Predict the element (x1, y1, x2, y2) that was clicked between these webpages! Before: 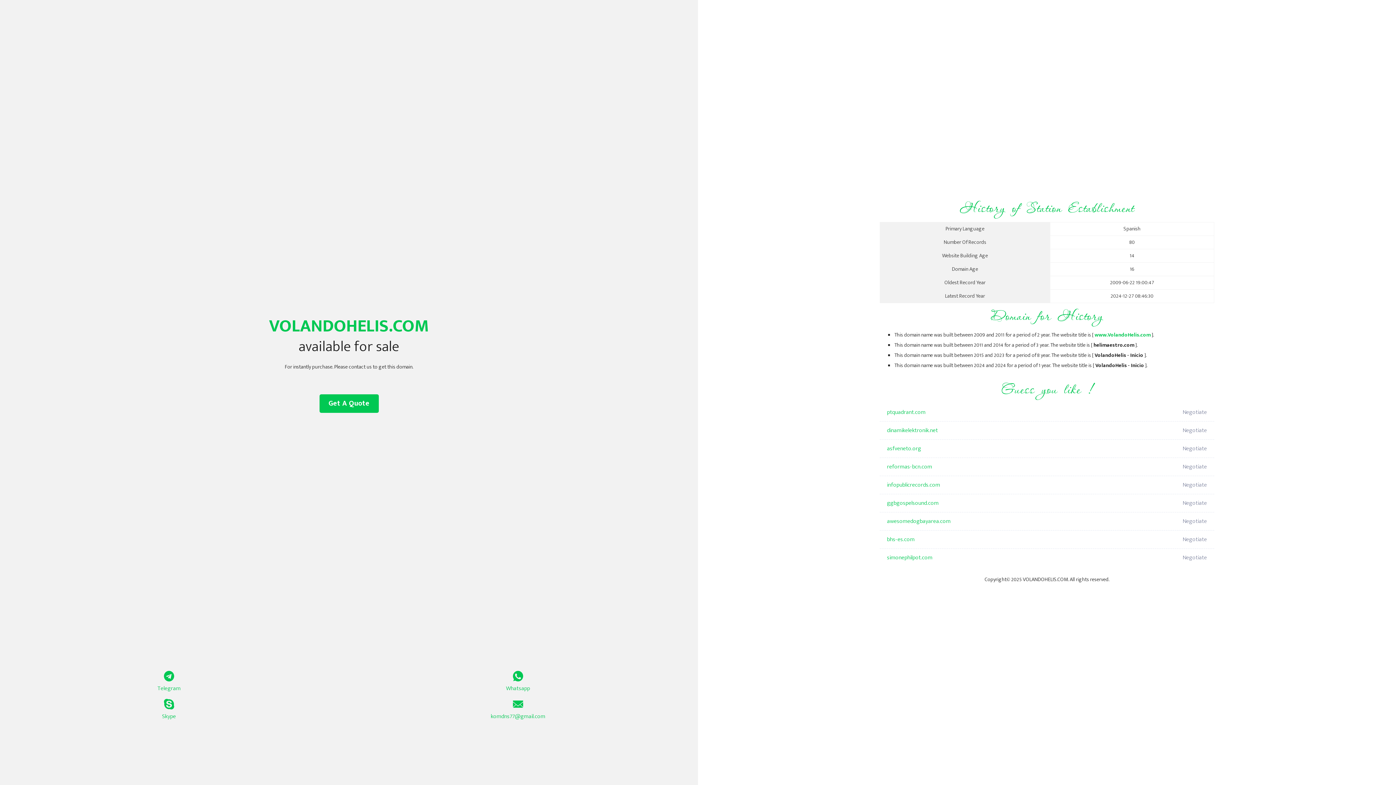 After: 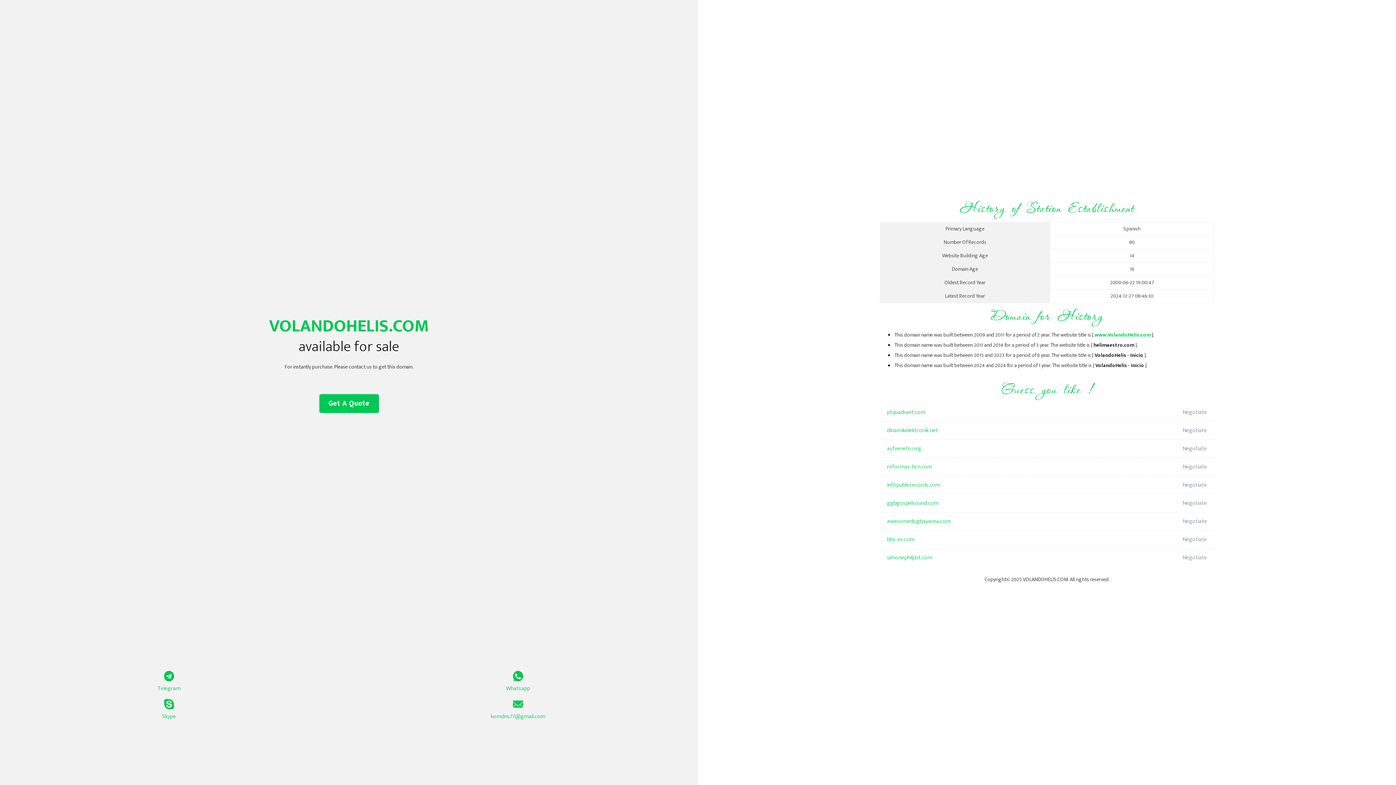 Action: bbox: (319, 394, 378, 413) label: Get A Quote